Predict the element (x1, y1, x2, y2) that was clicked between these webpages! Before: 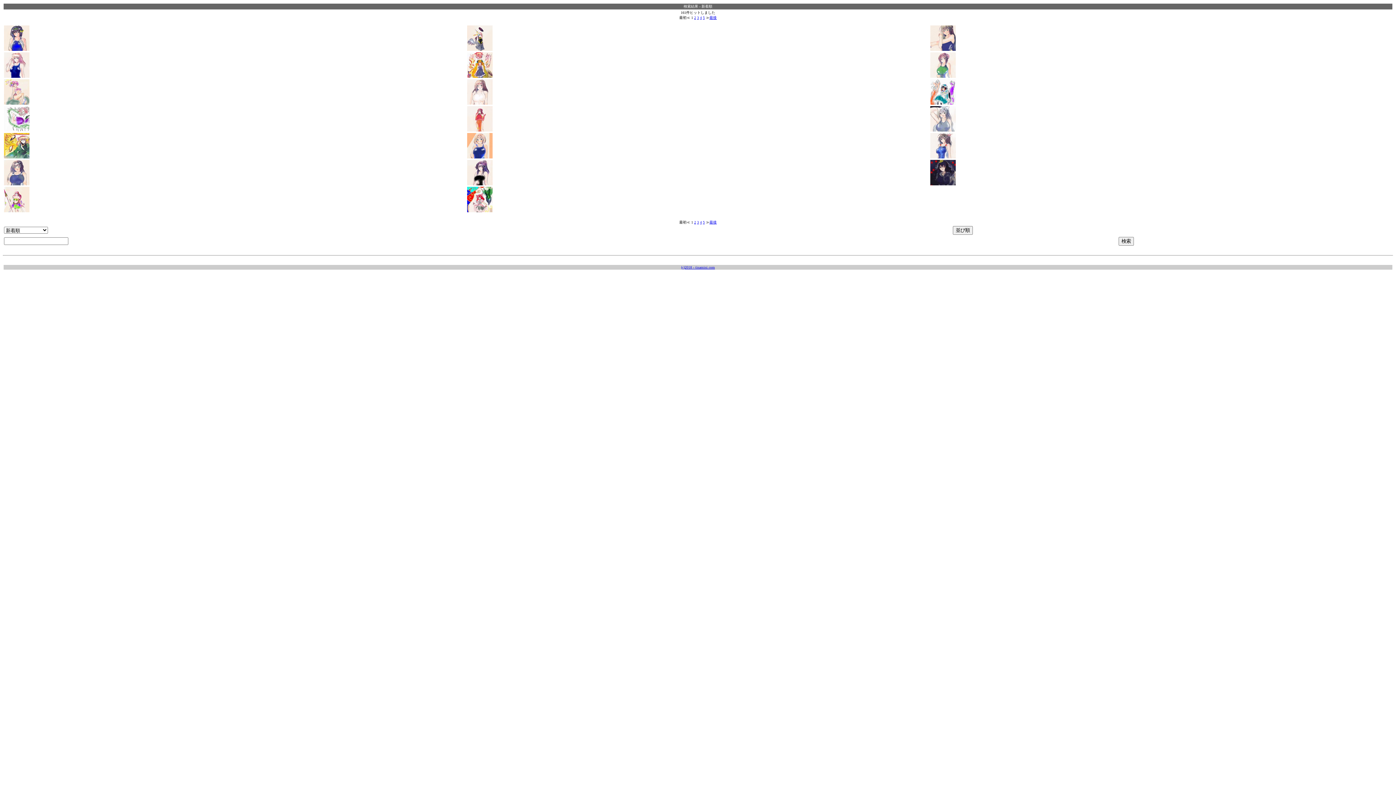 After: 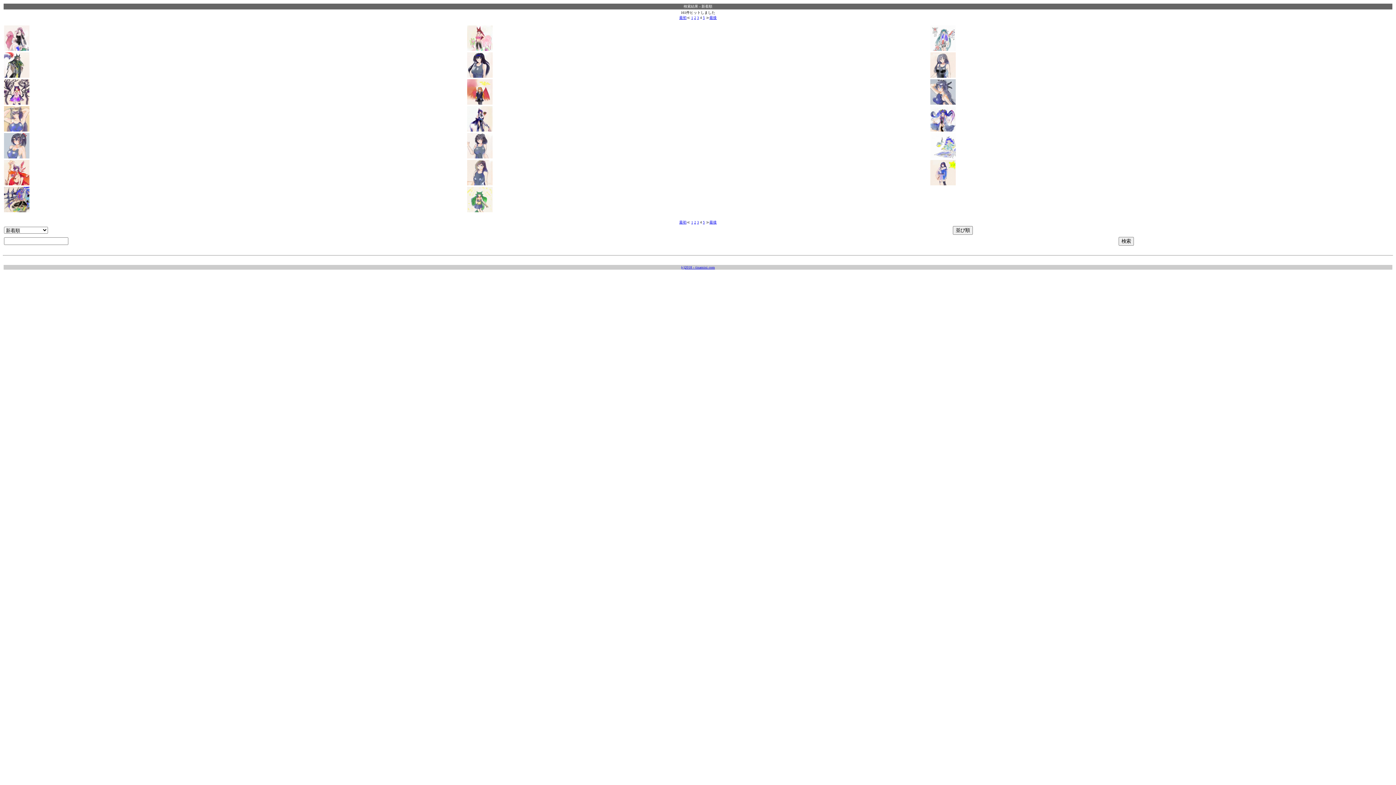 Action: bbox: (700, 220, 702, 224) label: 4